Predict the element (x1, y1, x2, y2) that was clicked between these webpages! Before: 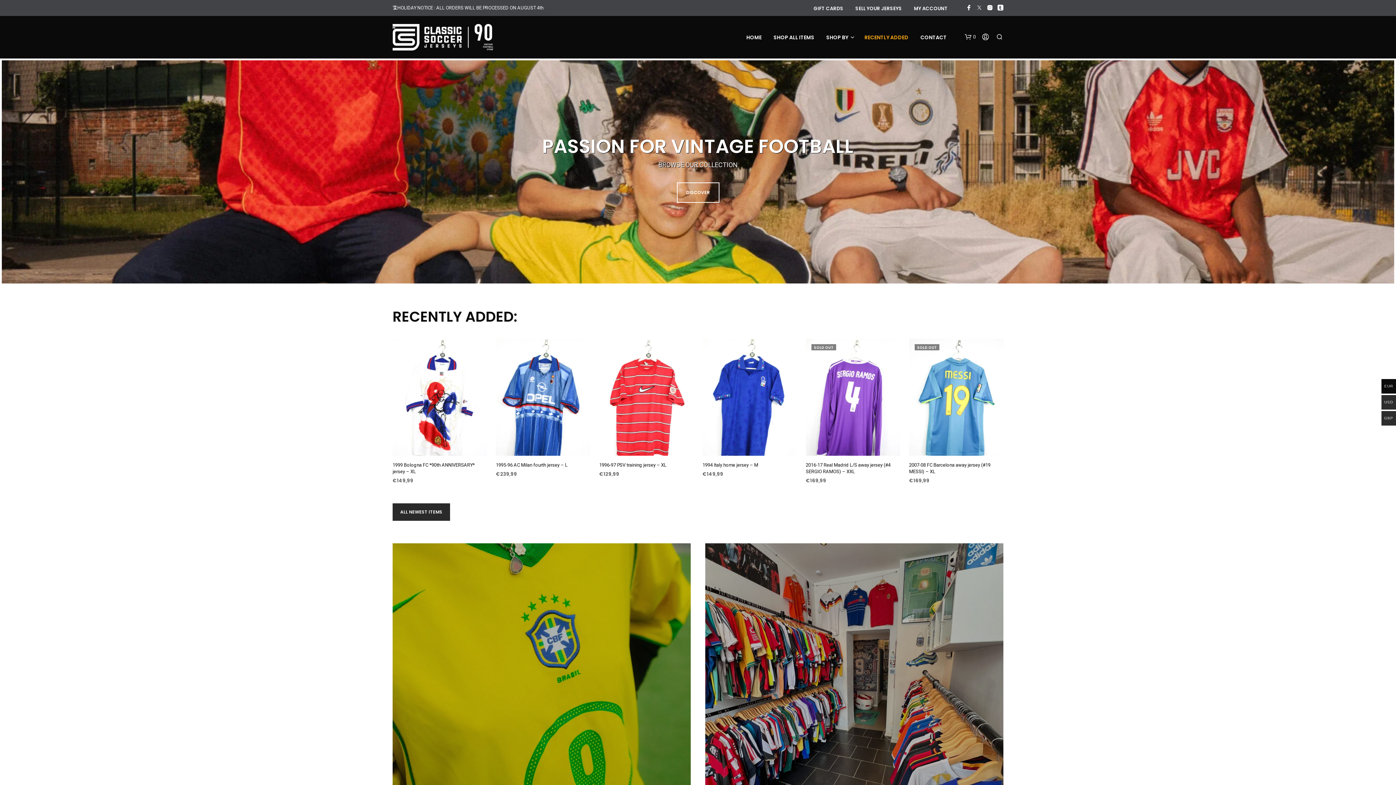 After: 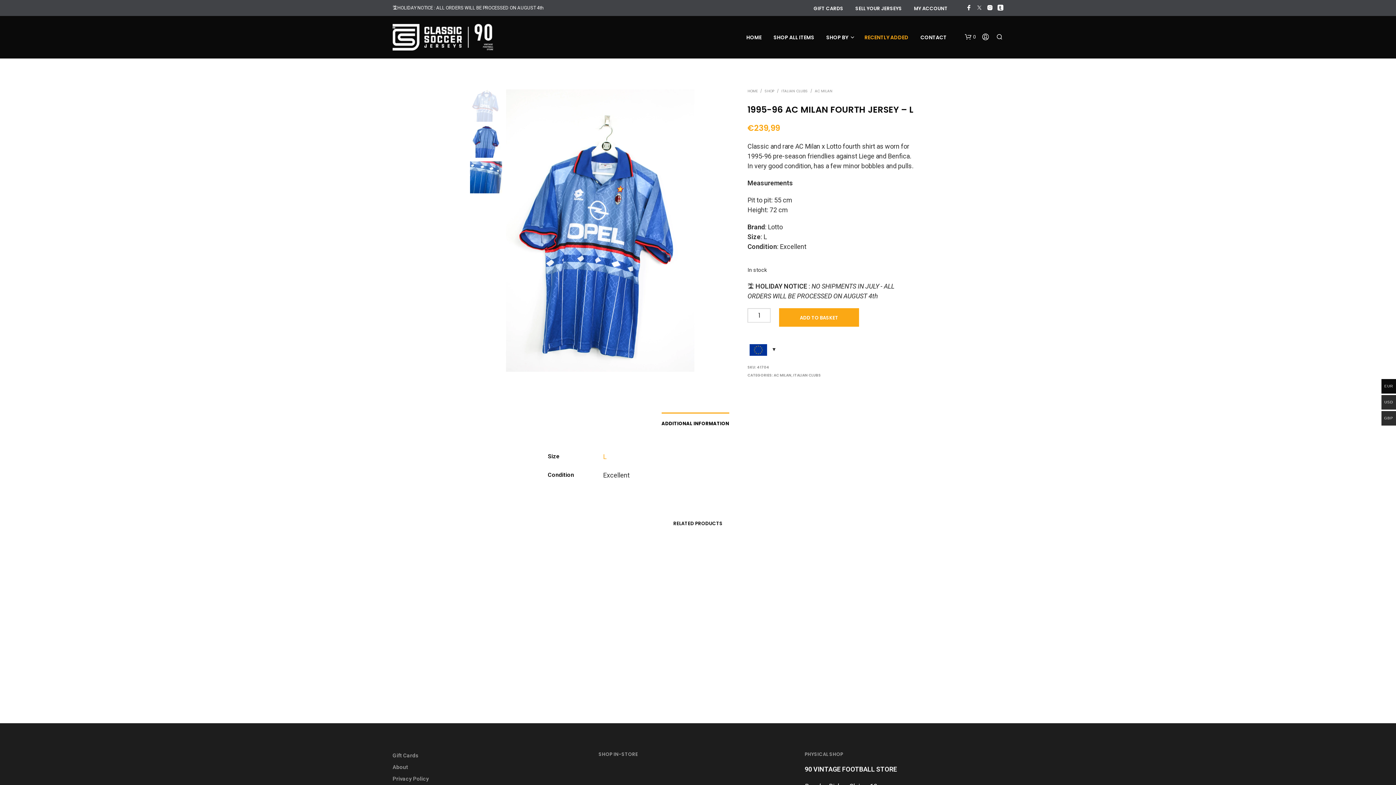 Action: bbox: (496, 338, 590, 455)